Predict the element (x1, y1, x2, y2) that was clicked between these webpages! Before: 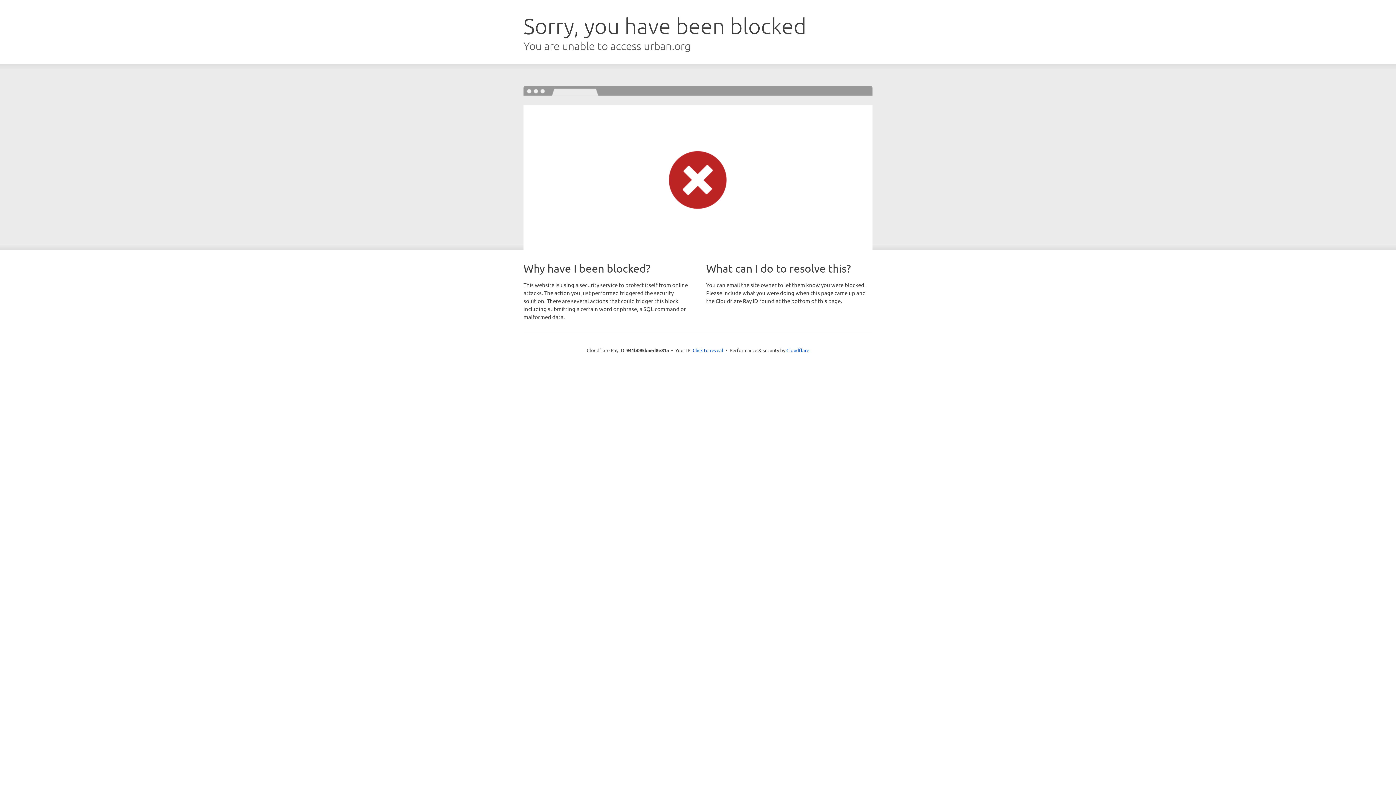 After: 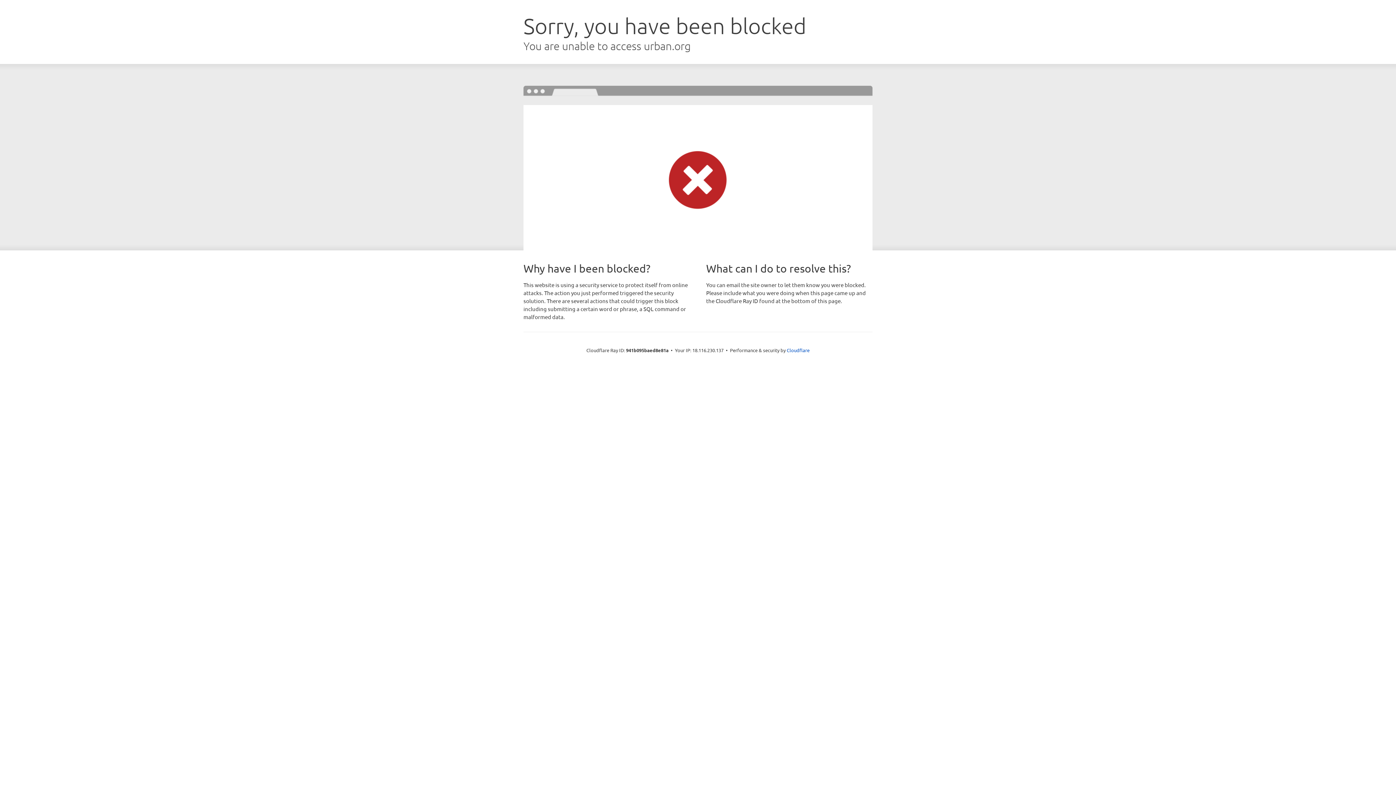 Action: label: Click to reveal bbox: (692, 346, 723, 353)